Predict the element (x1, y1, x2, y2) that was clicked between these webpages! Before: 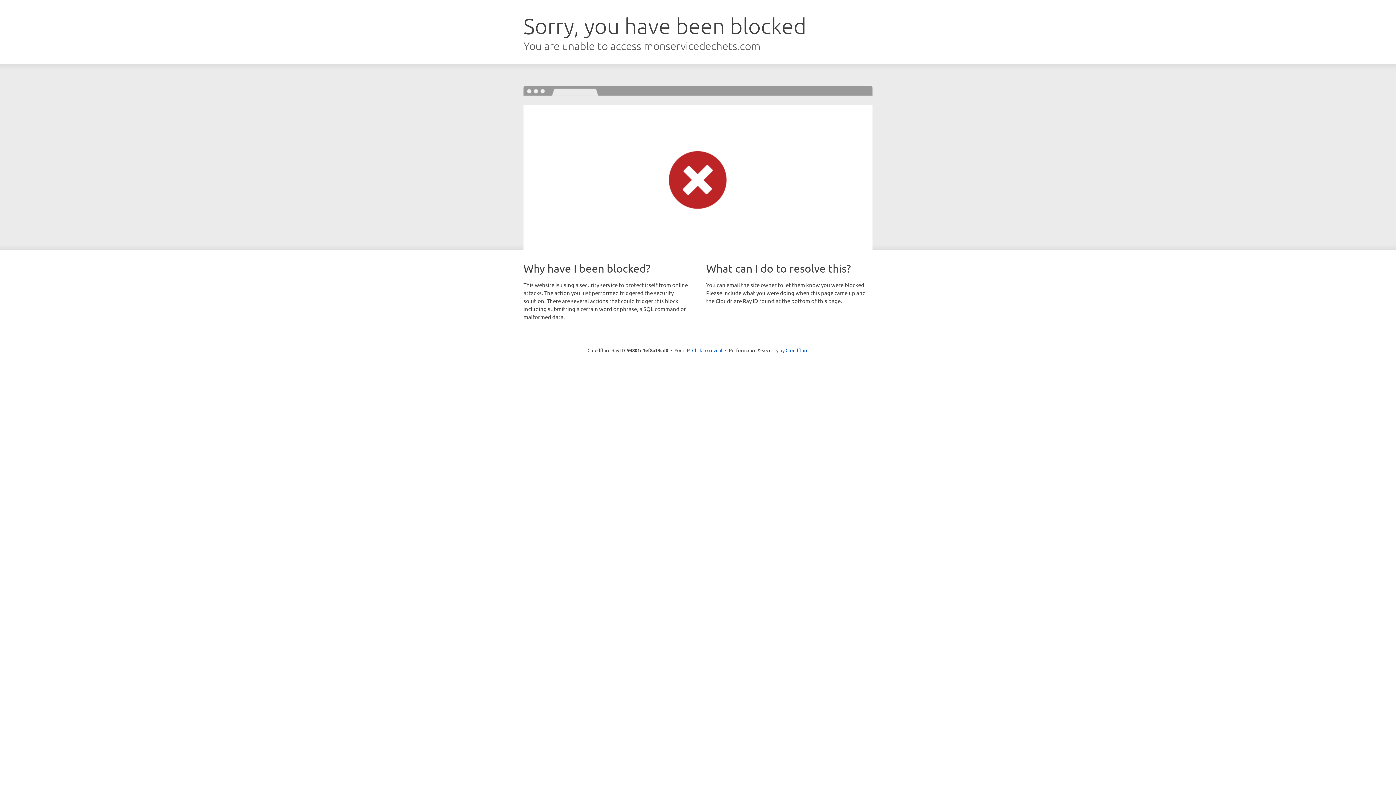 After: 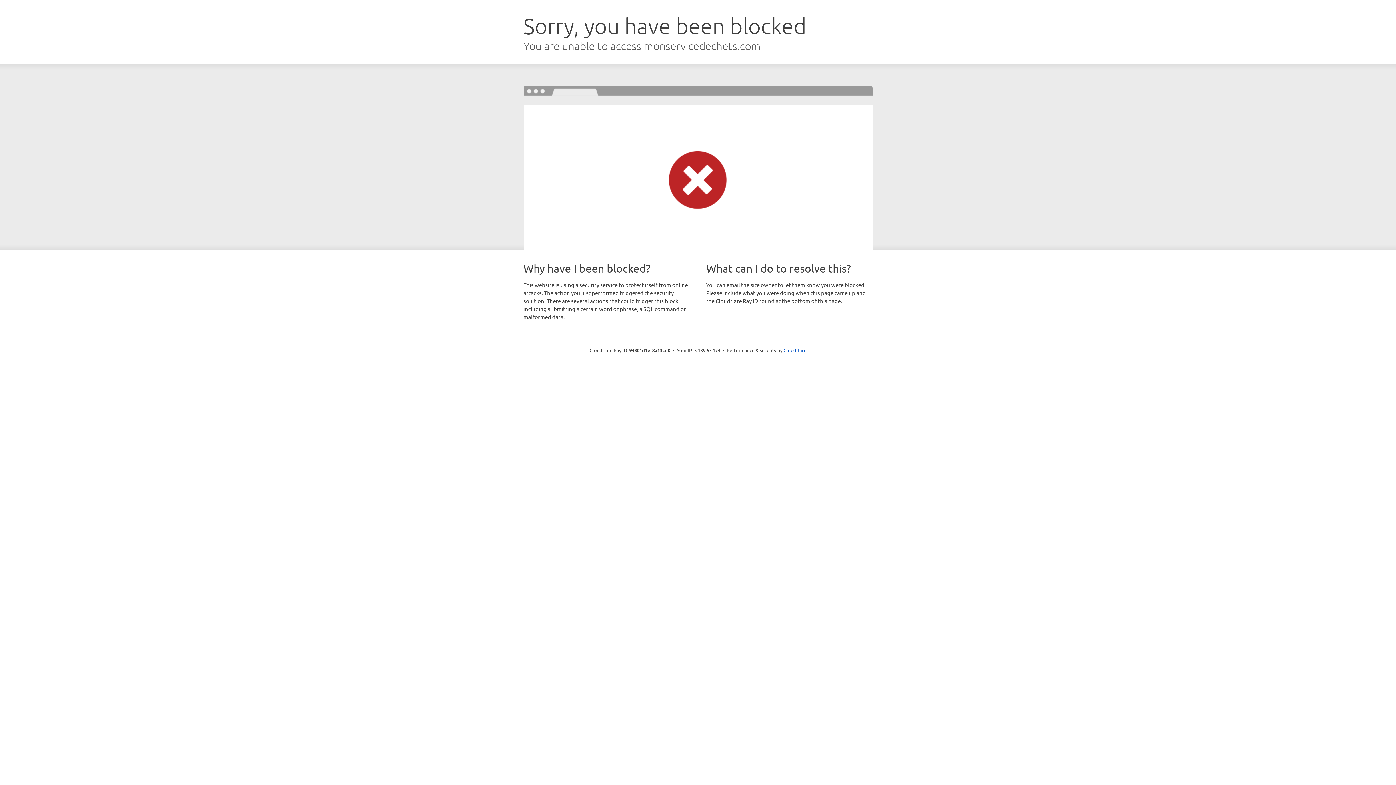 Action: label: Click to reveal bbox: (692, 346, 722, 353)